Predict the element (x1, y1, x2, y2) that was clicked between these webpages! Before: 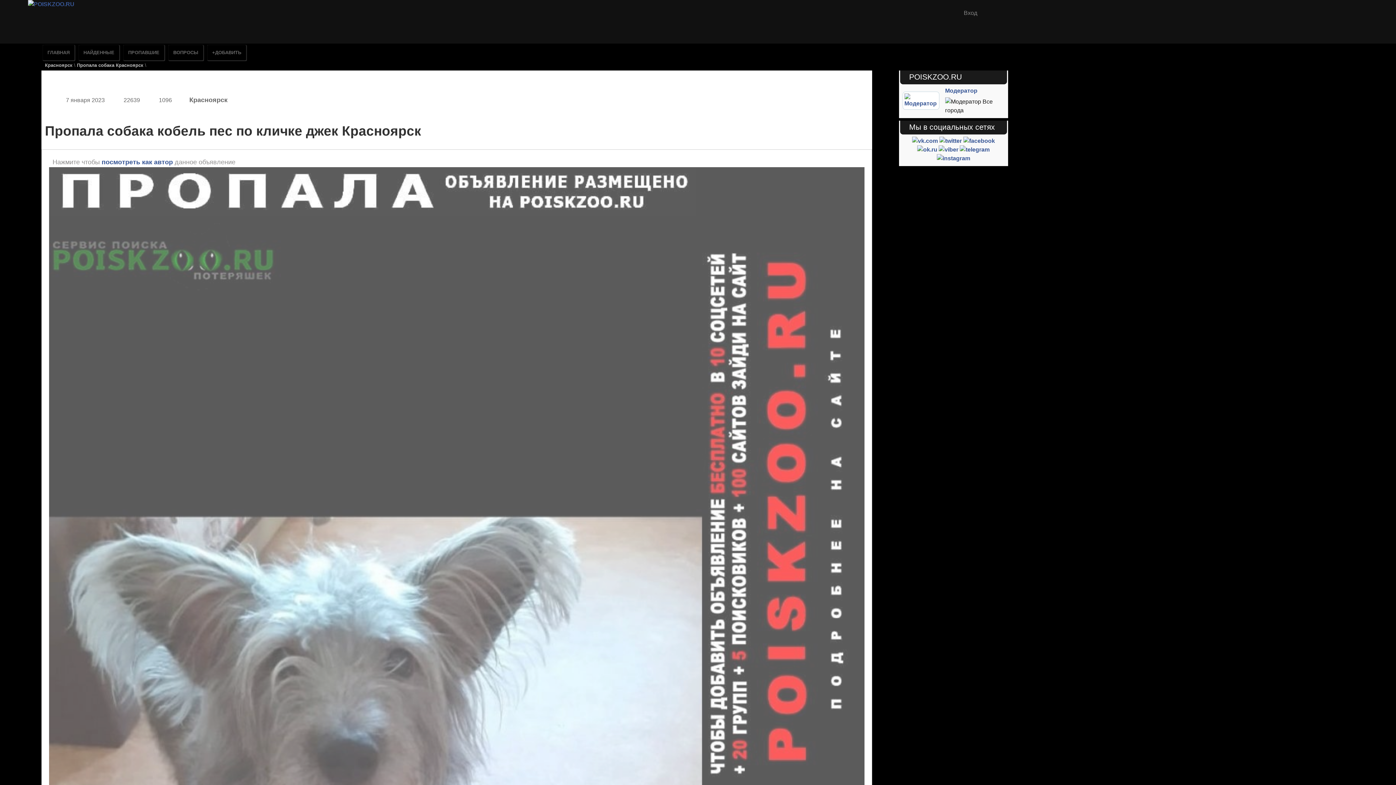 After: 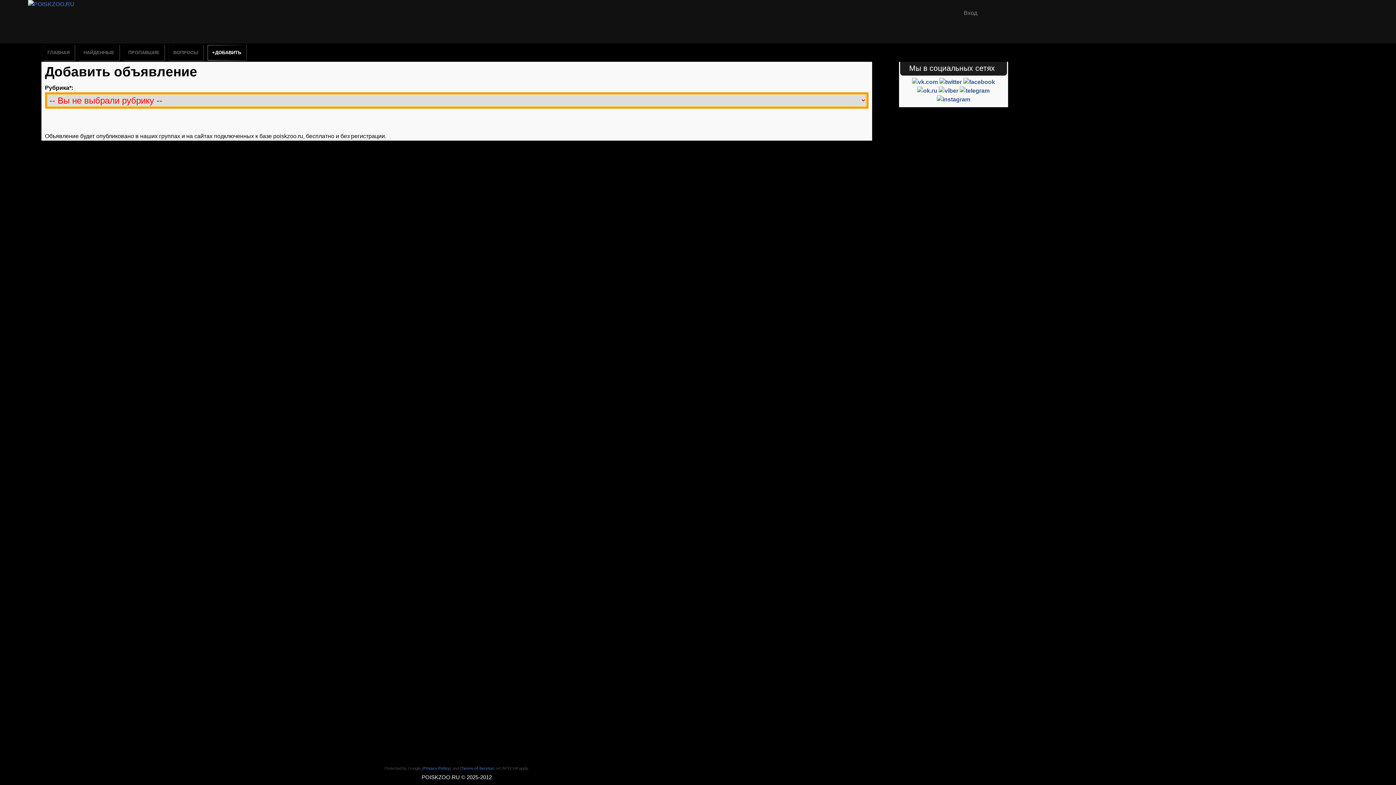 Action: bbox: (207, 45, 246, 60) label: +ДОБАВИТЬ